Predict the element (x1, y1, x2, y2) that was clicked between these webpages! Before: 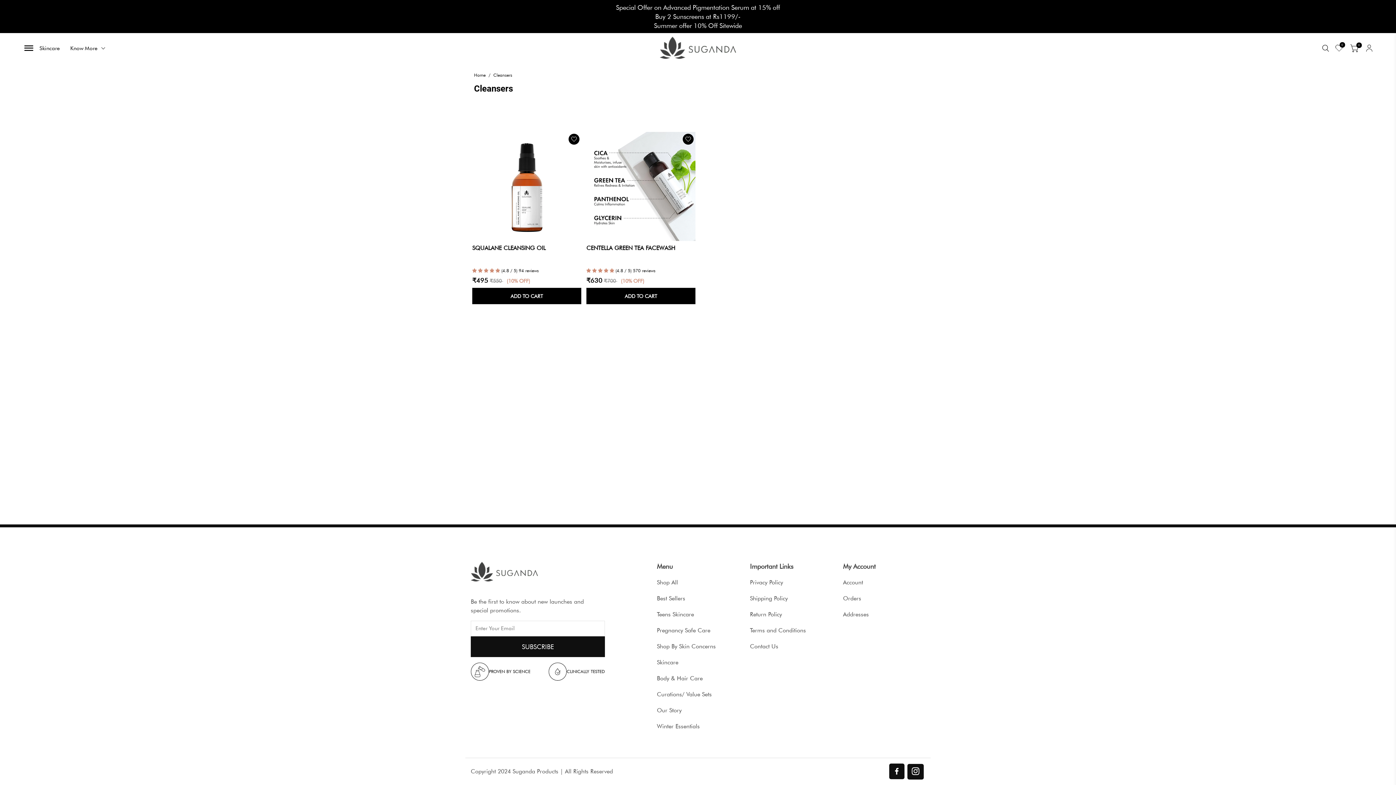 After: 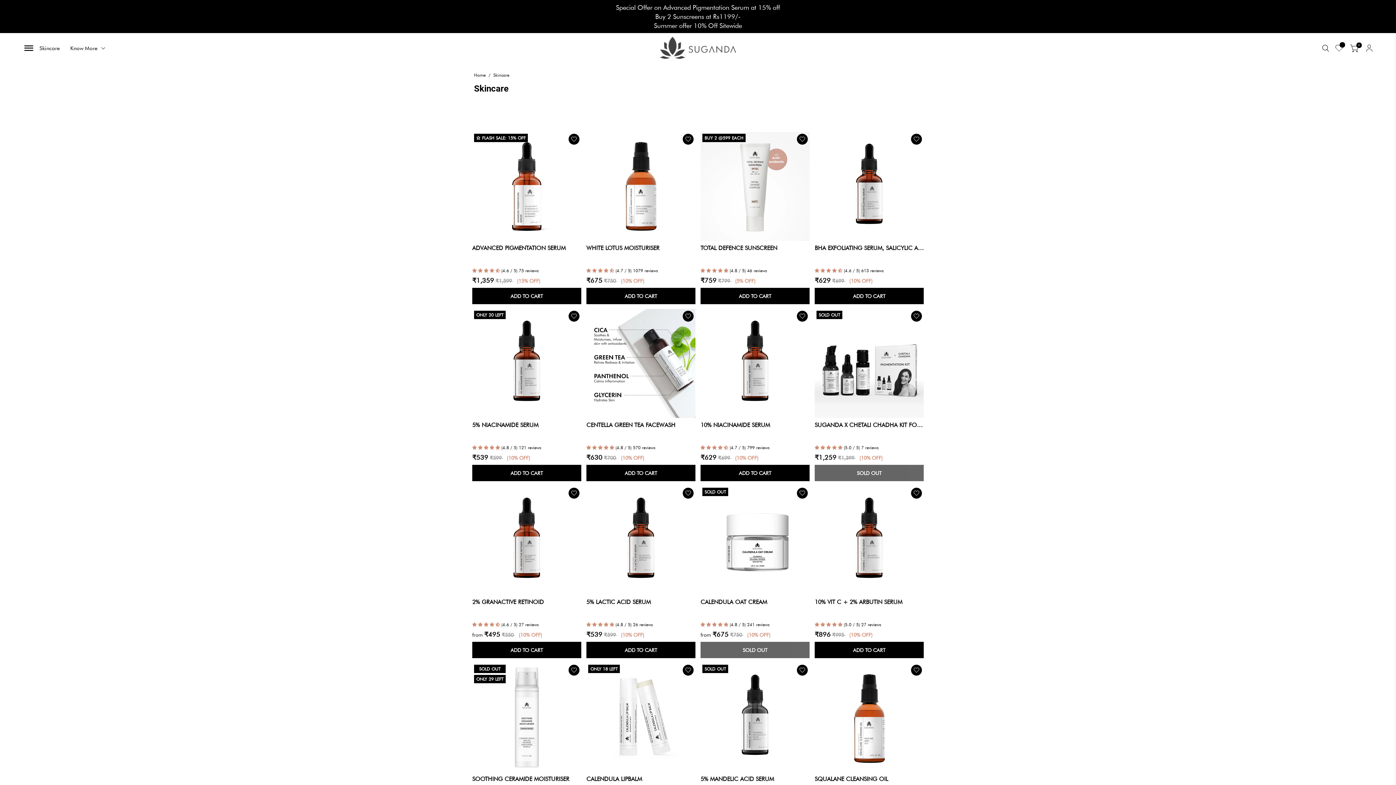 Action: bbox: (657, 658, 739, 667) label: Skincare